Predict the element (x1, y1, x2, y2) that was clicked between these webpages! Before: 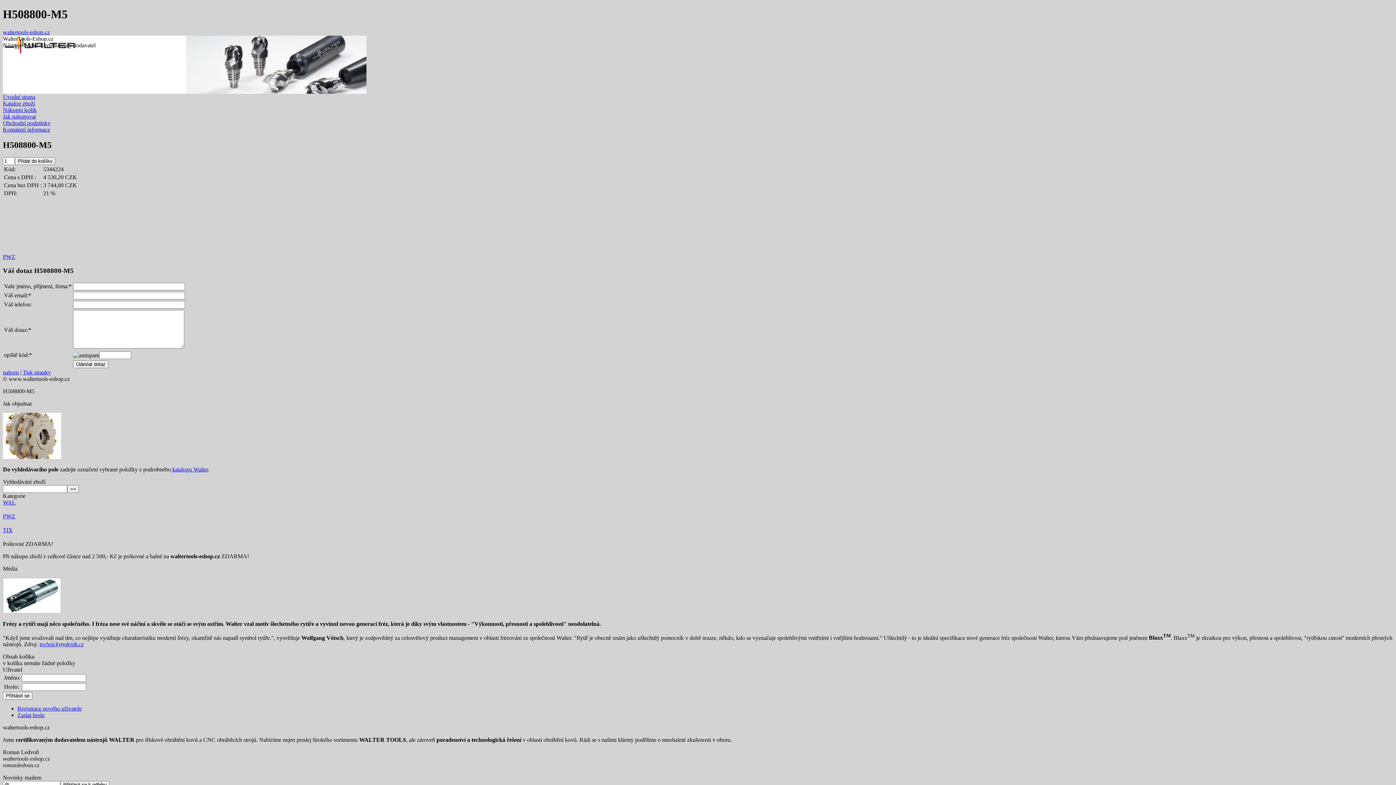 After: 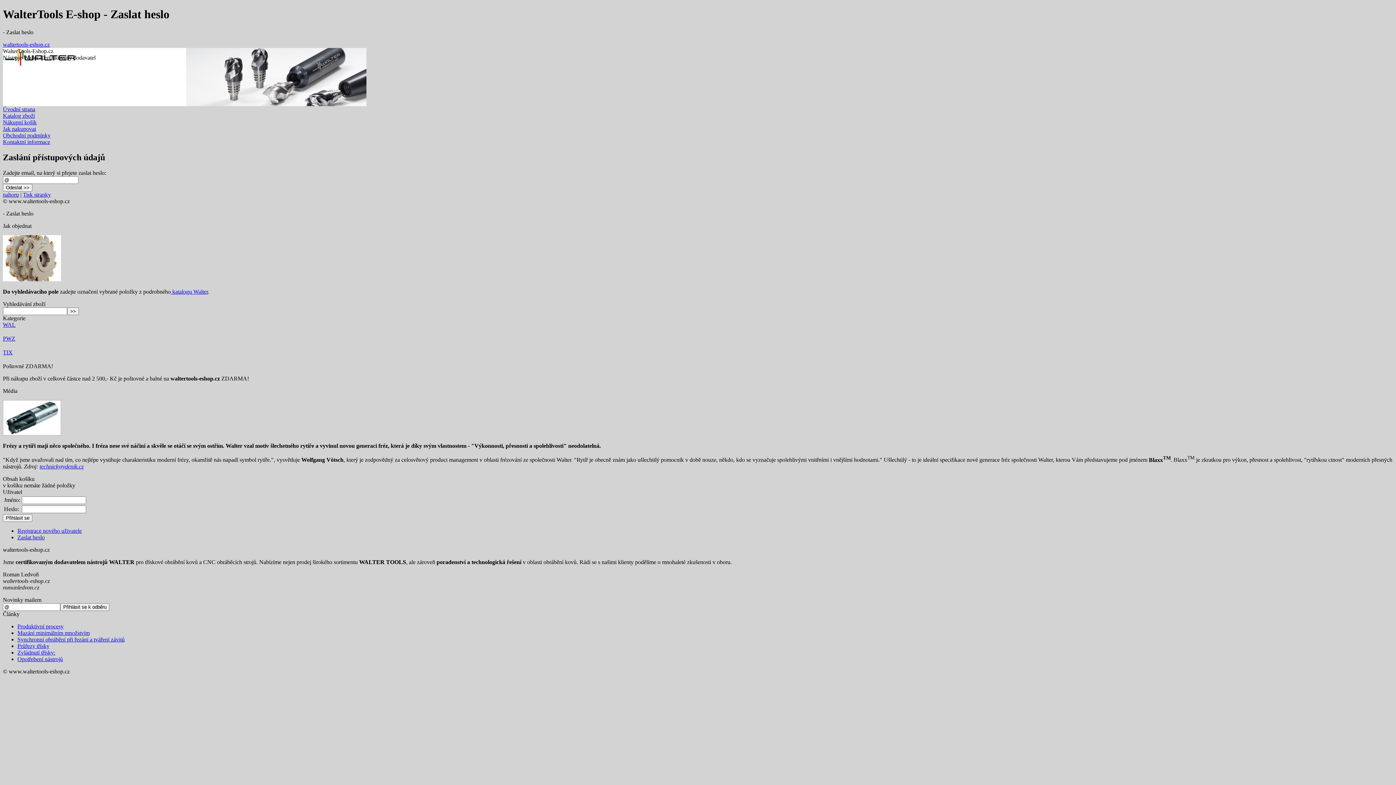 Action: bbox: (17, 712, 44, 718) label: Zaslat heslo